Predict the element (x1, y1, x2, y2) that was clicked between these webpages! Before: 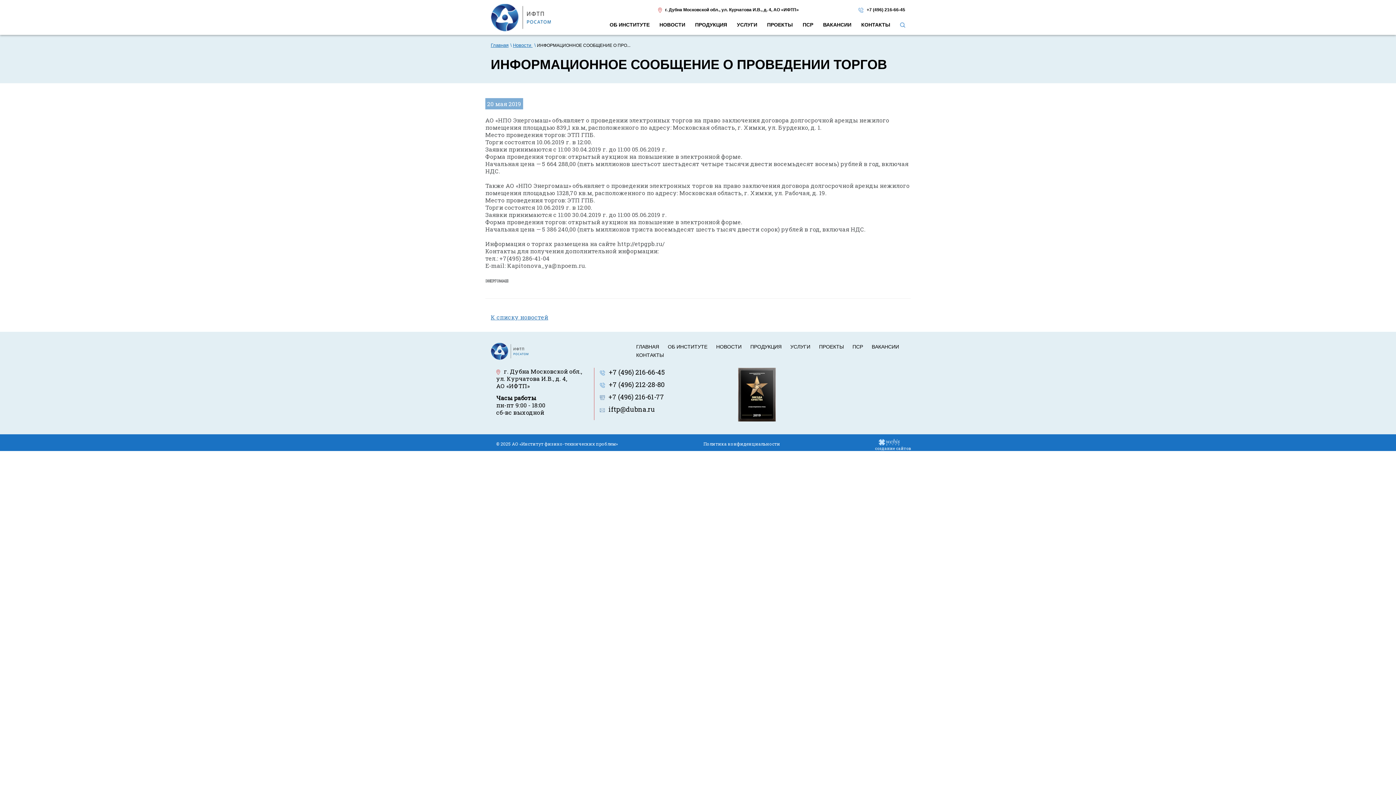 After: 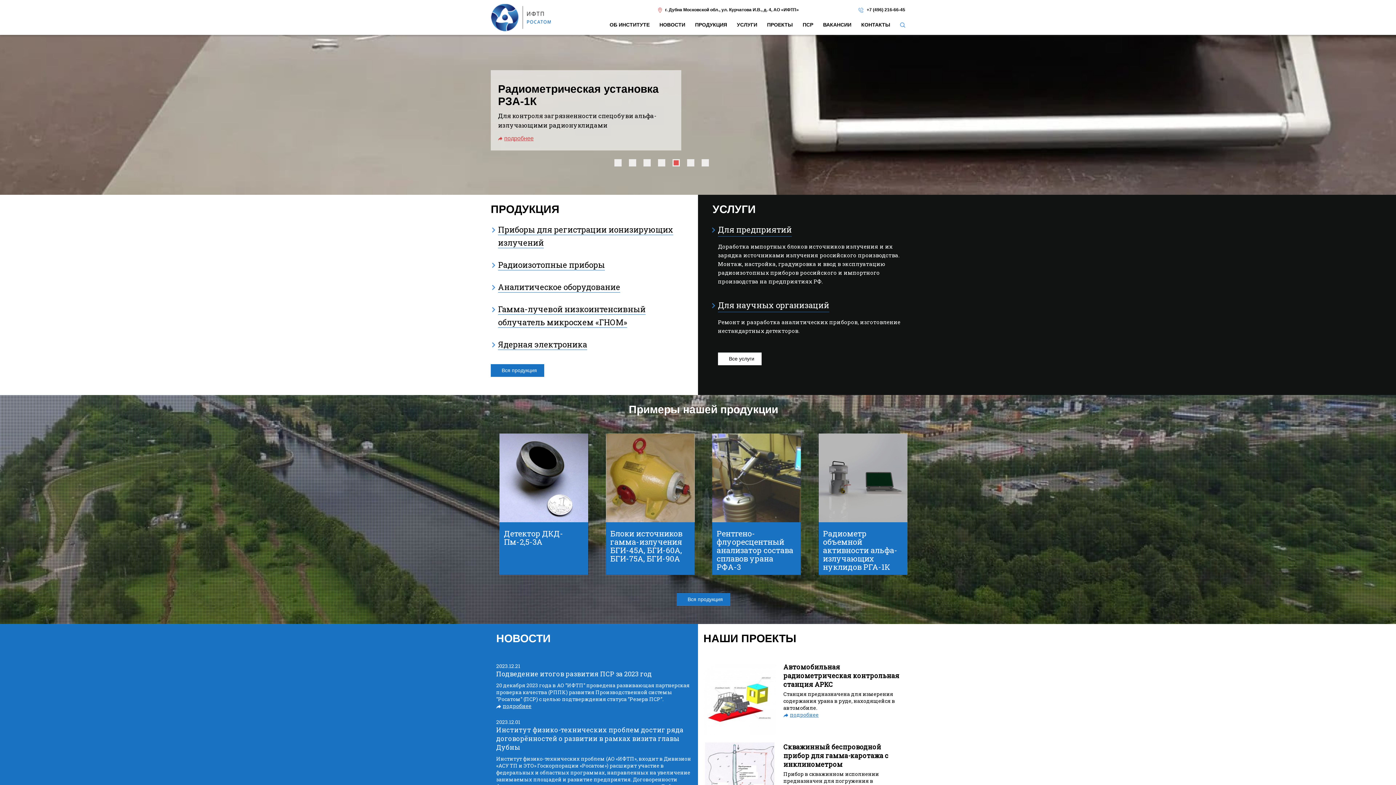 Action: bbox: (490, 42, 512, 48) label: Главная